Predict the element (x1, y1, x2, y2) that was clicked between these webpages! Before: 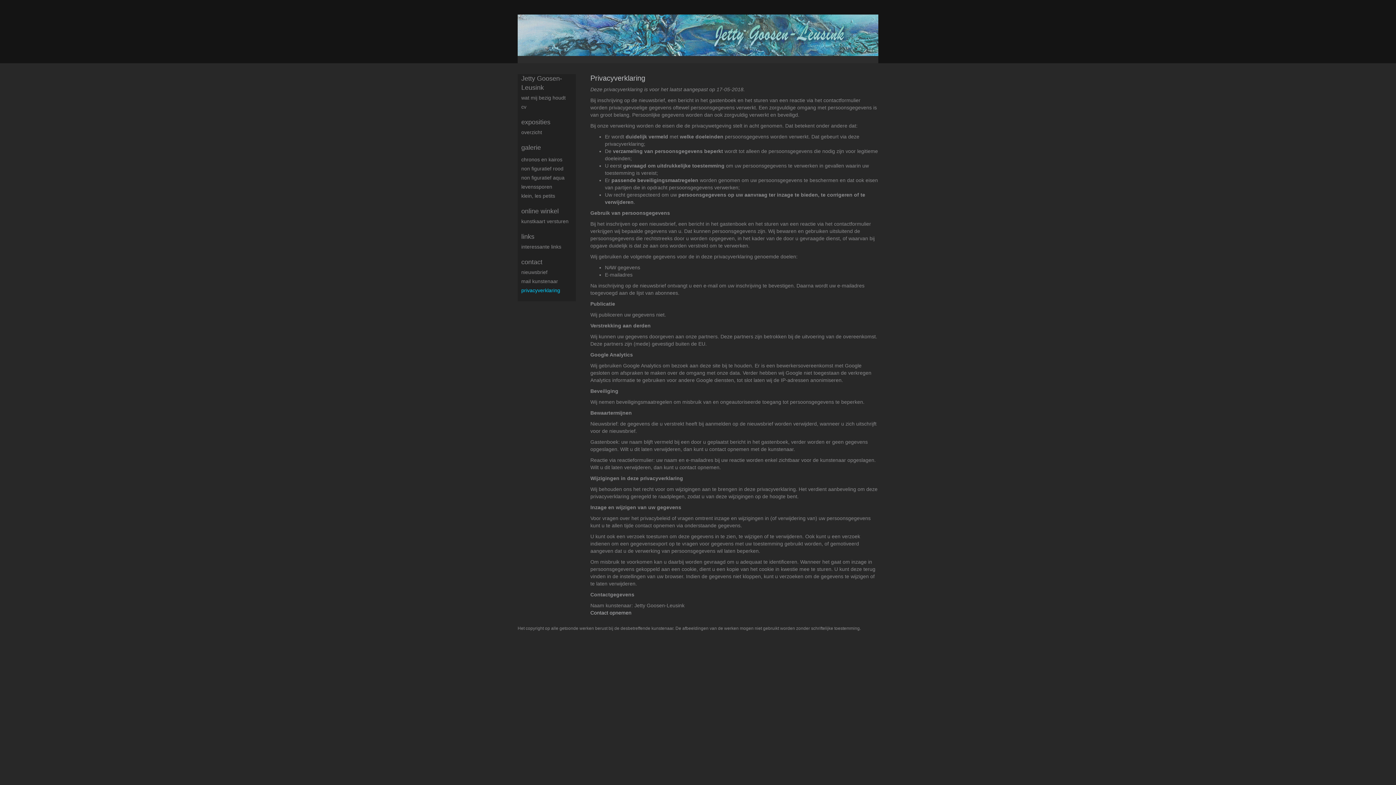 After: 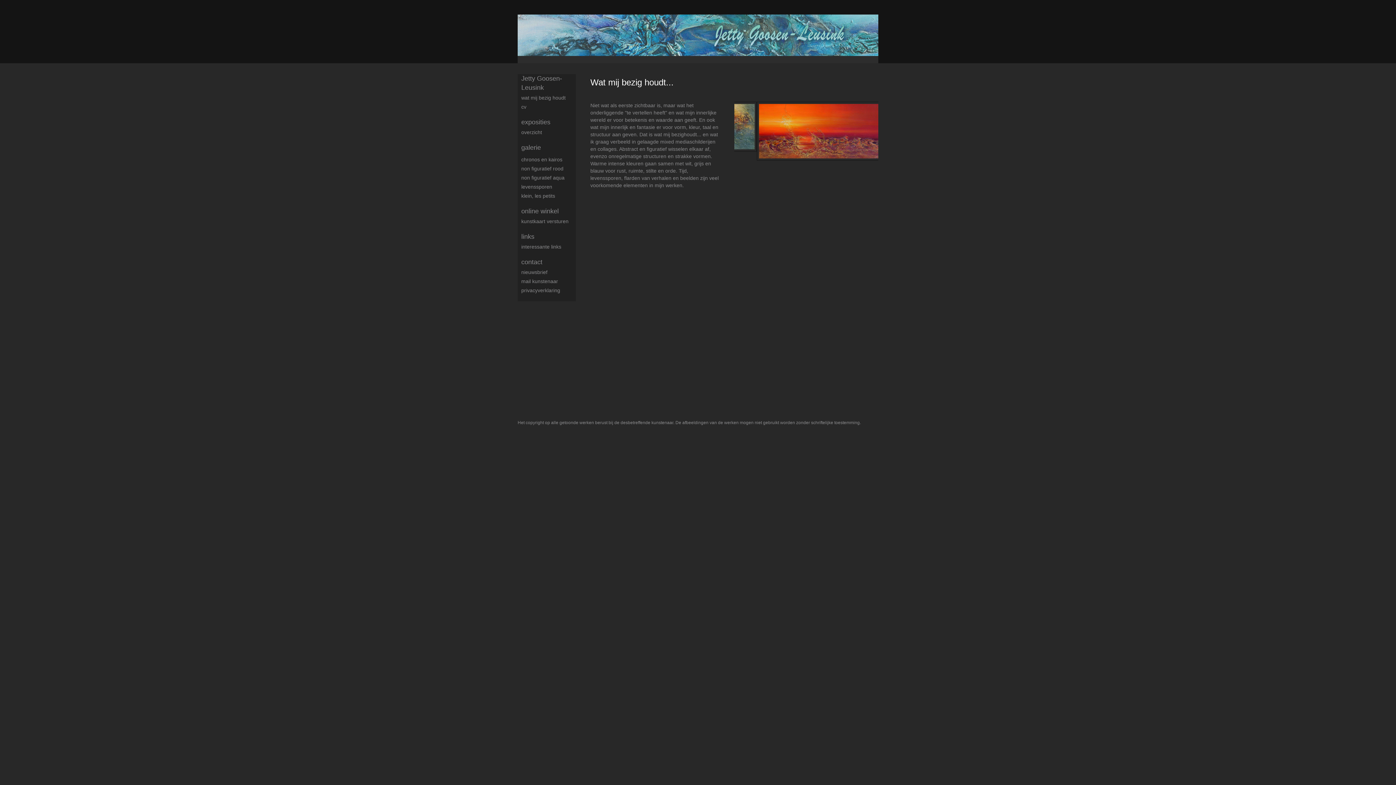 Action: label: Jetty Goosen-Leusink bbox: (521, 74, 576, 92)